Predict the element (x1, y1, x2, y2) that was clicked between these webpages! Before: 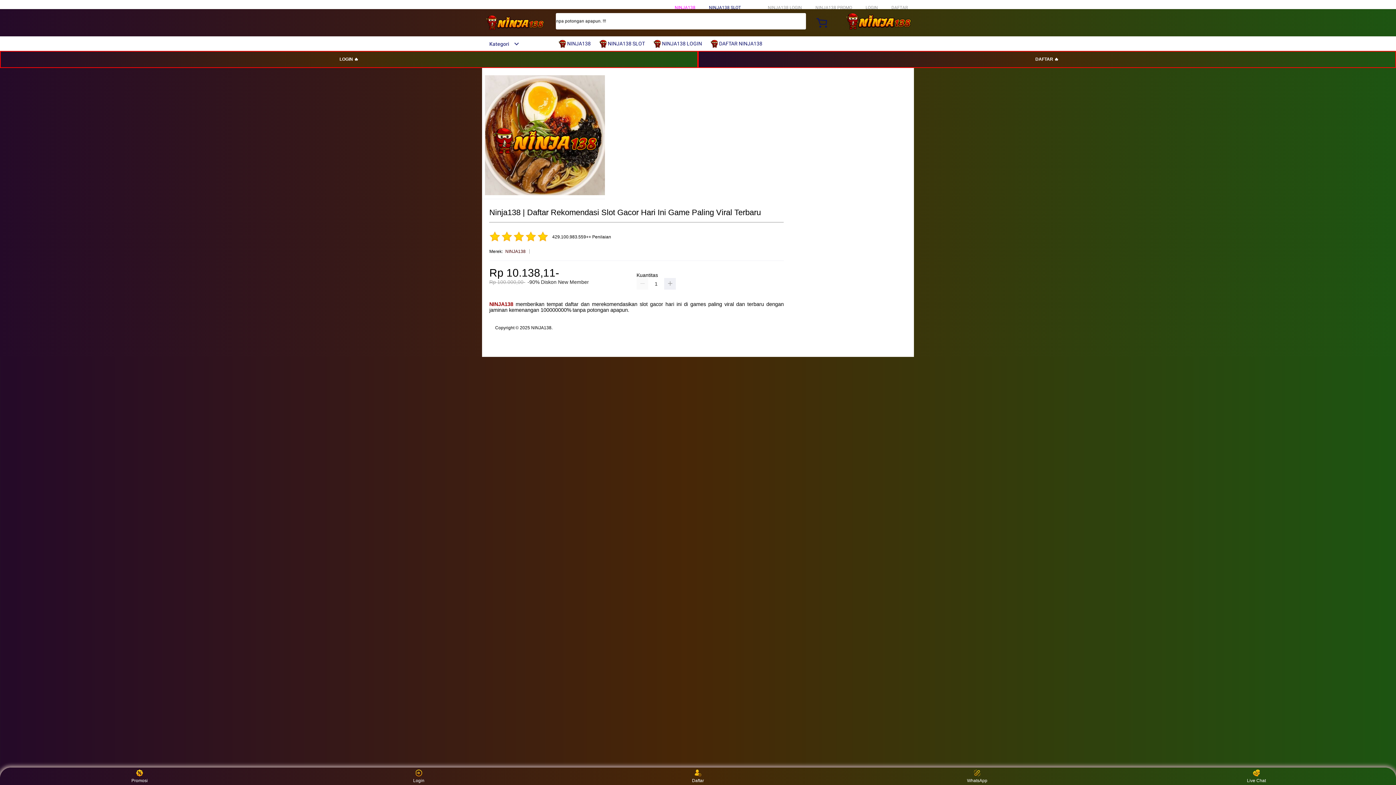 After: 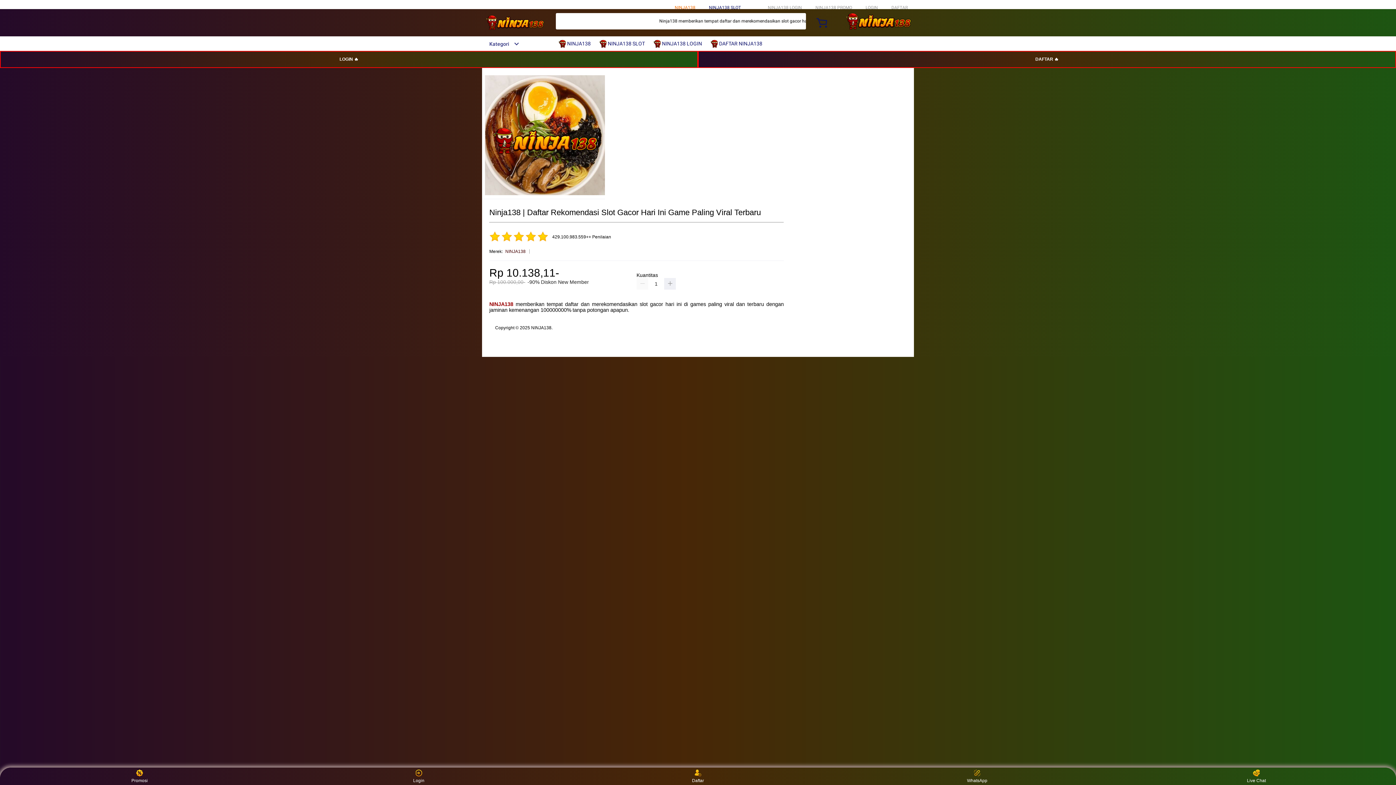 Action: label: NINJA138 bbox: (674, 5, 695, 10)